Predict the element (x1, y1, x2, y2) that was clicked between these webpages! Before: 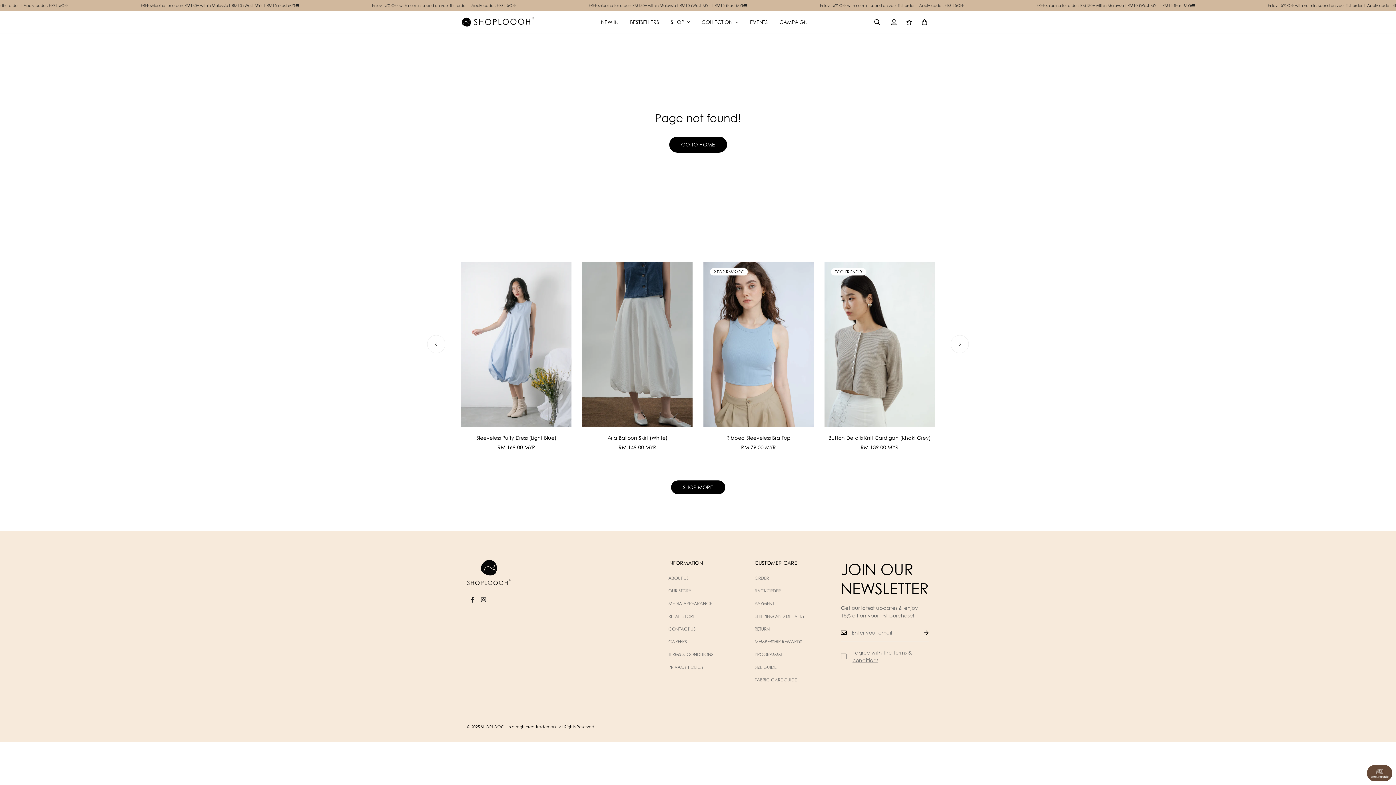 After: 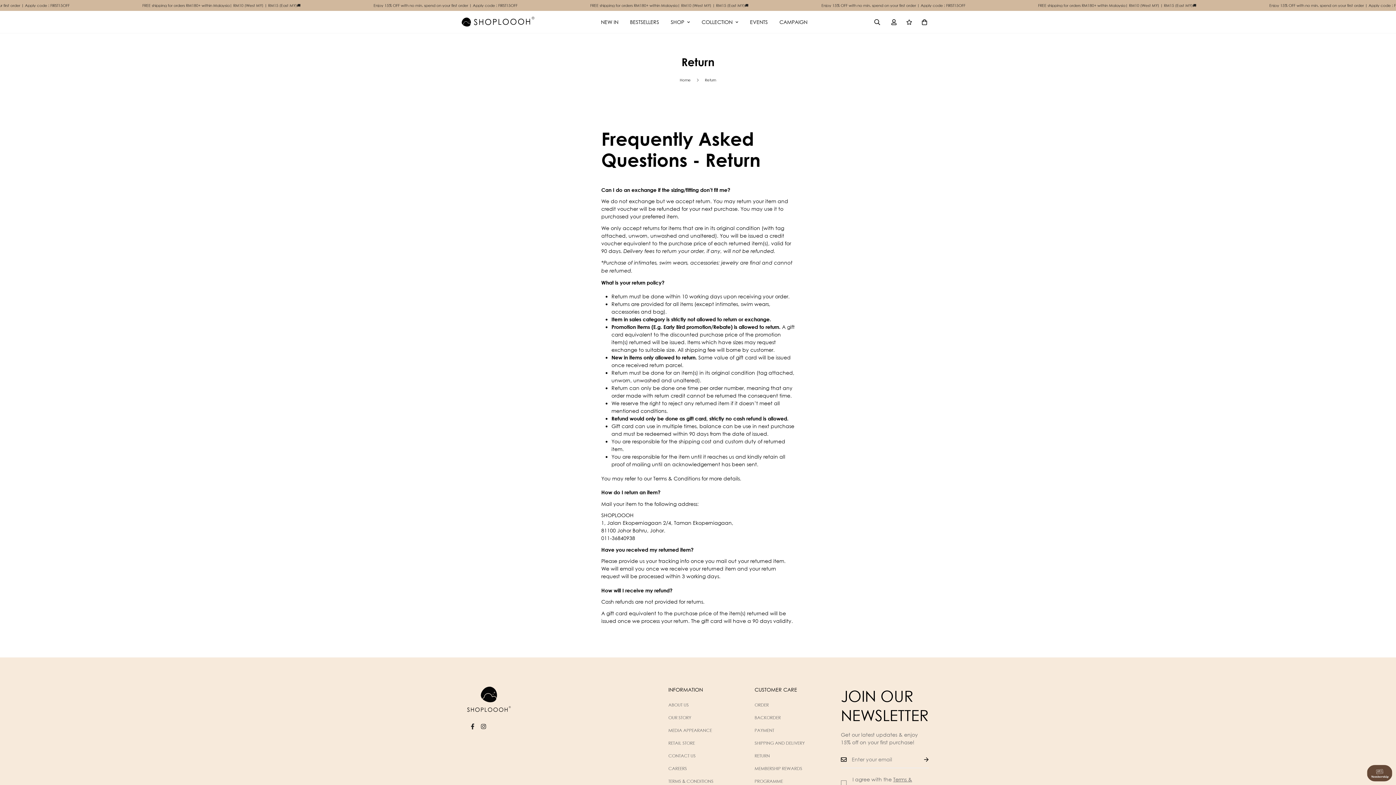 Action: bbox: (754, 626, 770, 632) label: RETURN